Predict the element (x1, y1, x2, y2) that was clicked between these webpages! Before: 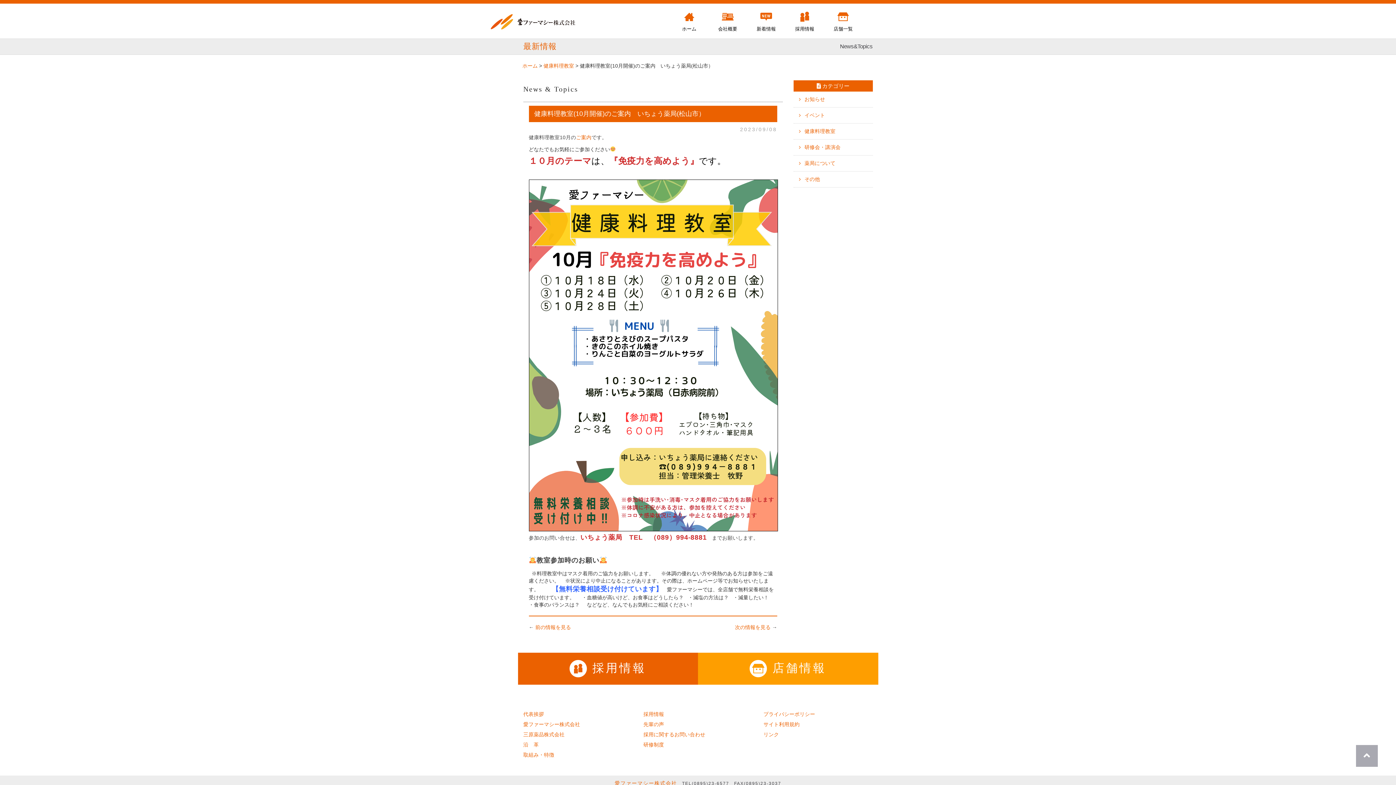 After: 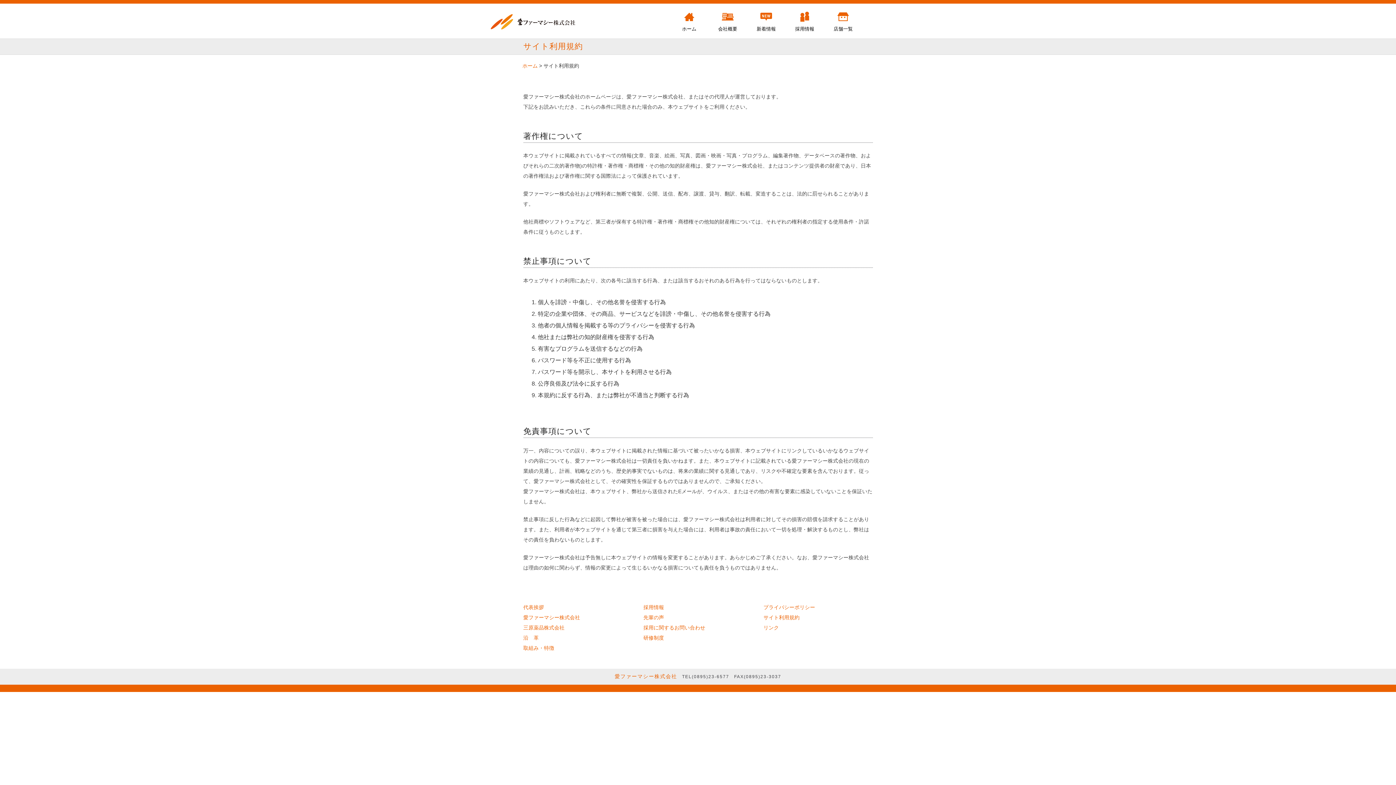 Action: label: サイト利用規約 bbox: (763, 721, 799, 727)